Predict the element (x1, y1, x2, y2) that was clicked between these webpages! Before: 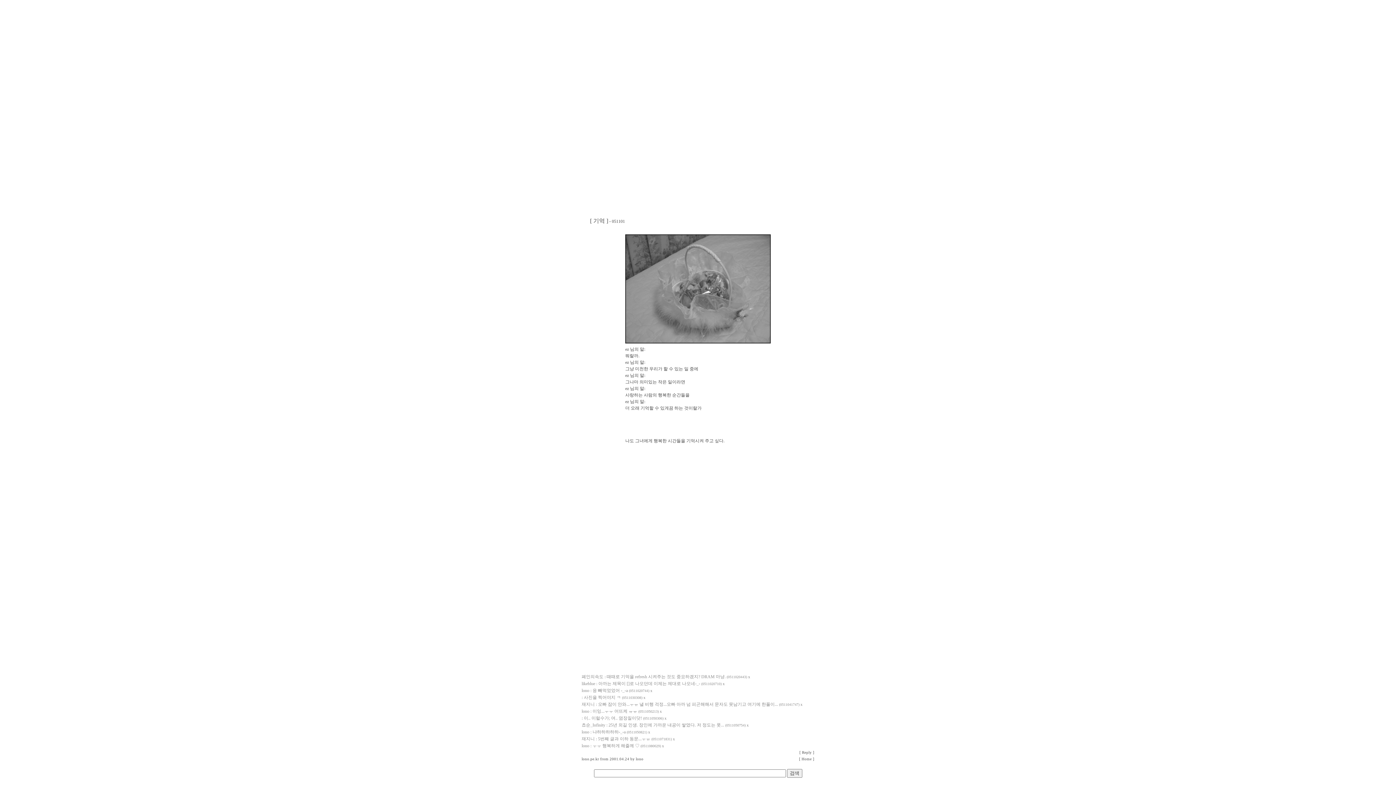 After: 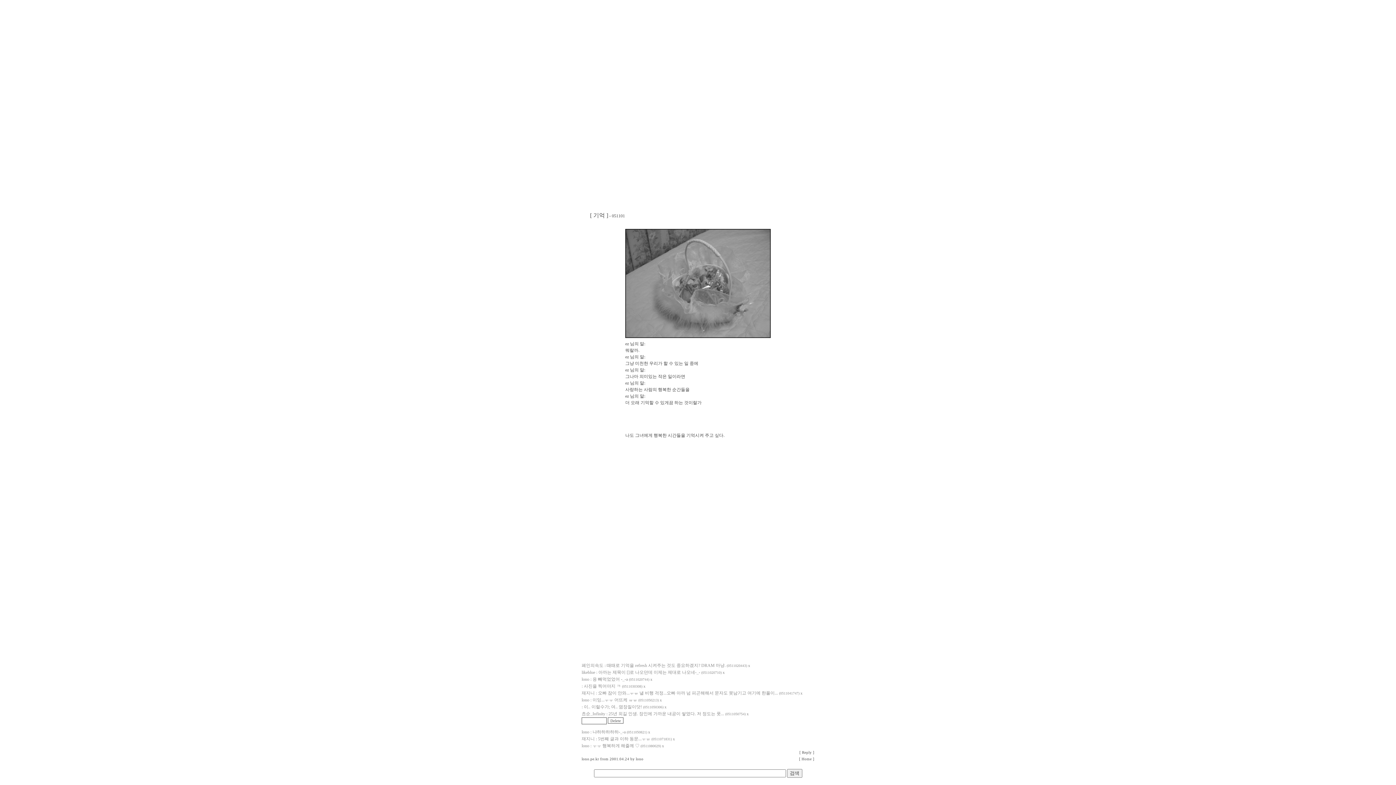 Action: label: x bbox: (746, 723, 749, 727)